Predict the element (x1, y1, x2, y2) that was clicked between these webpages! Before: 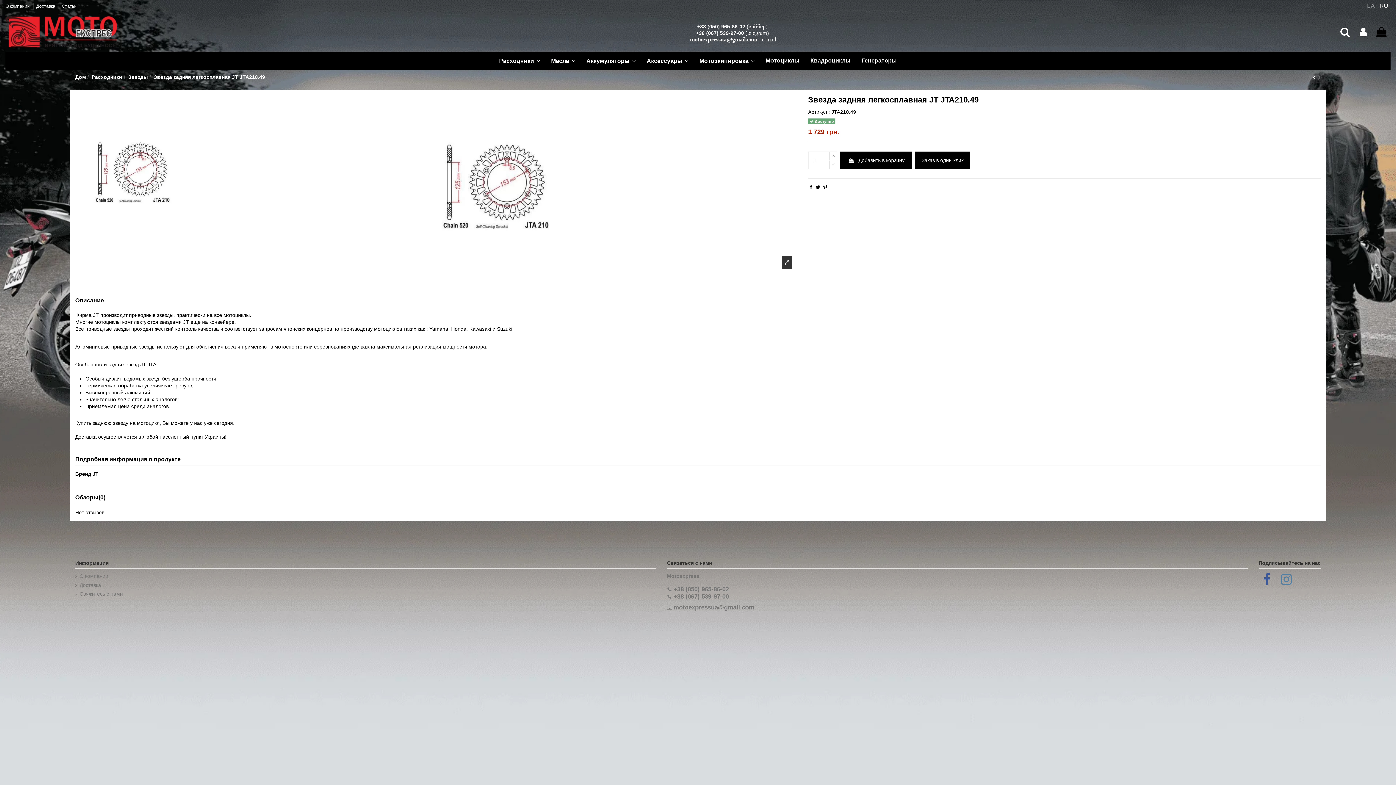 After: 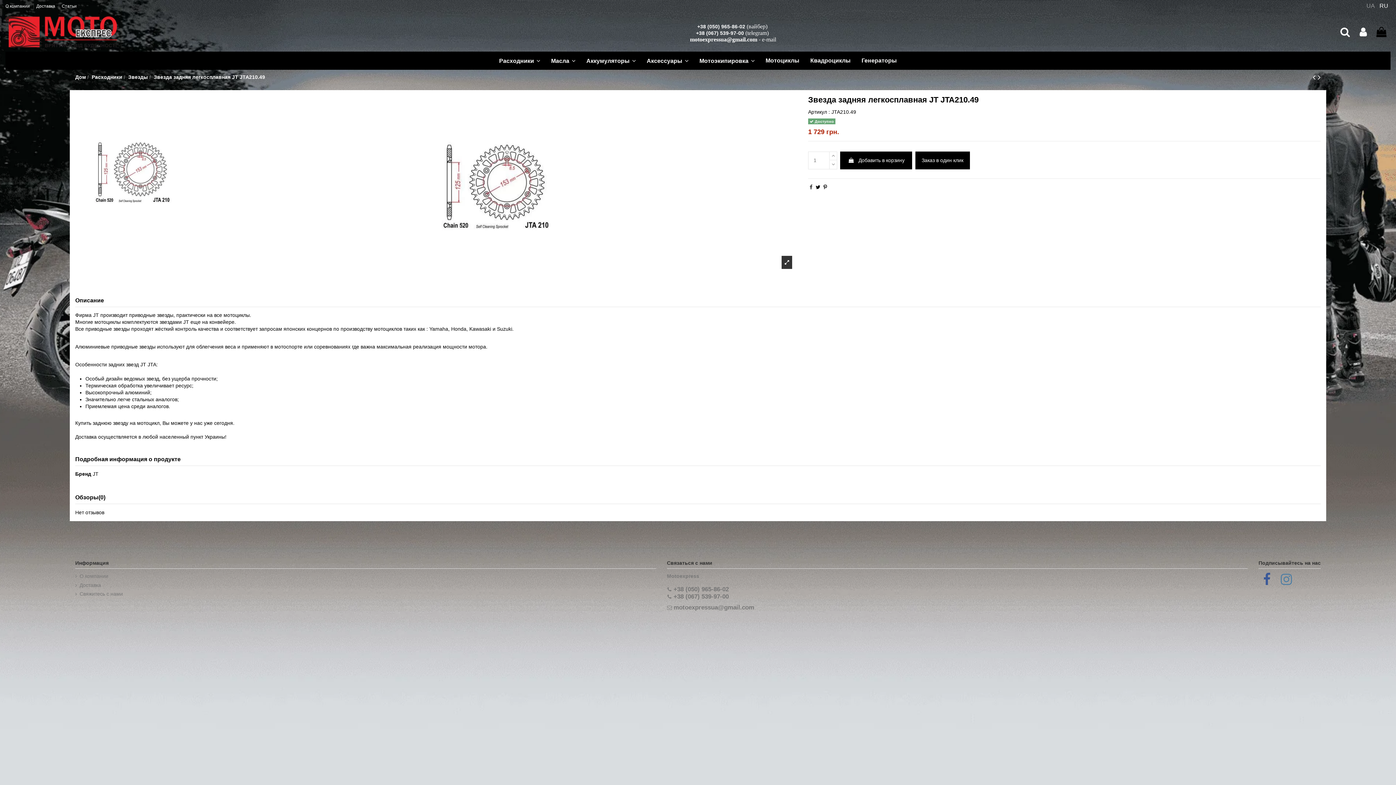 Action: bbox: (809, 184, 812, 190)